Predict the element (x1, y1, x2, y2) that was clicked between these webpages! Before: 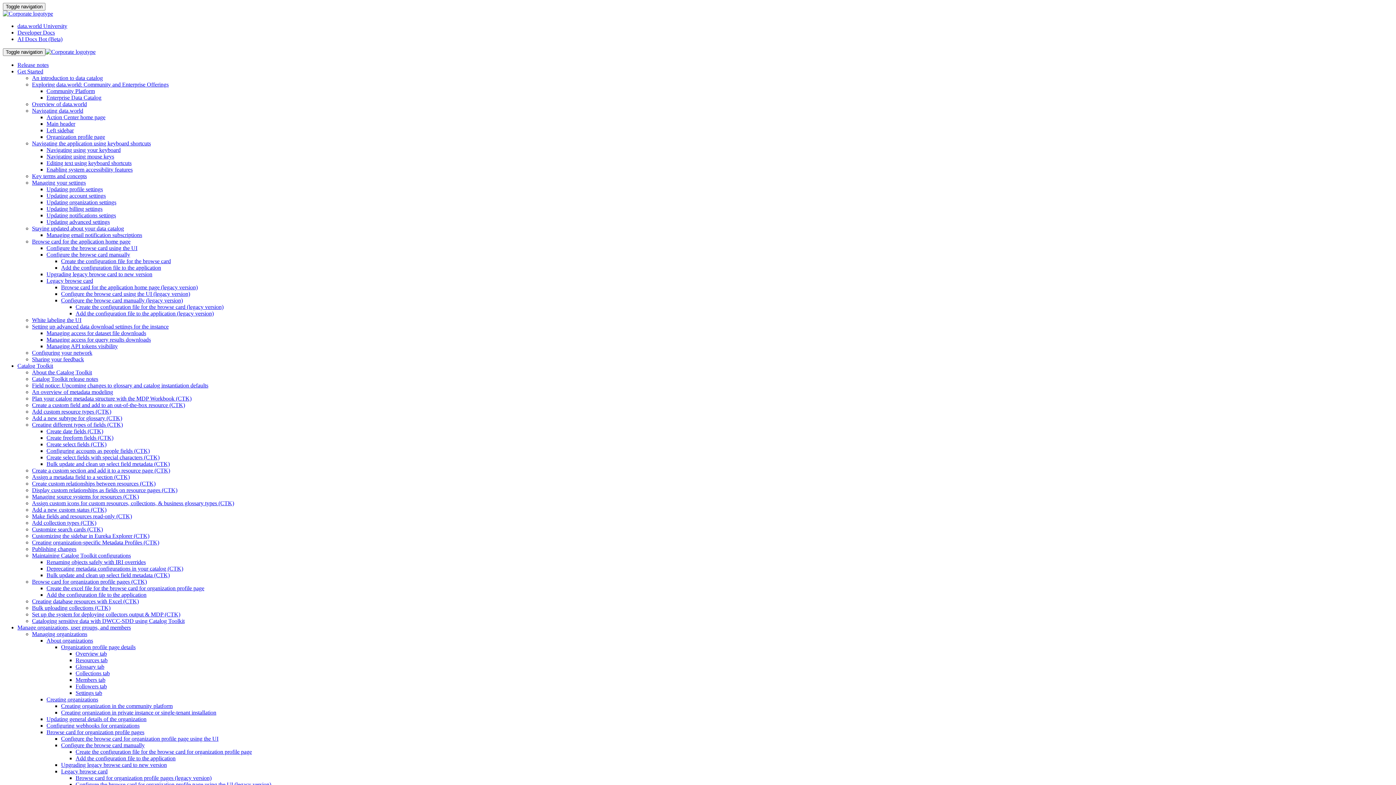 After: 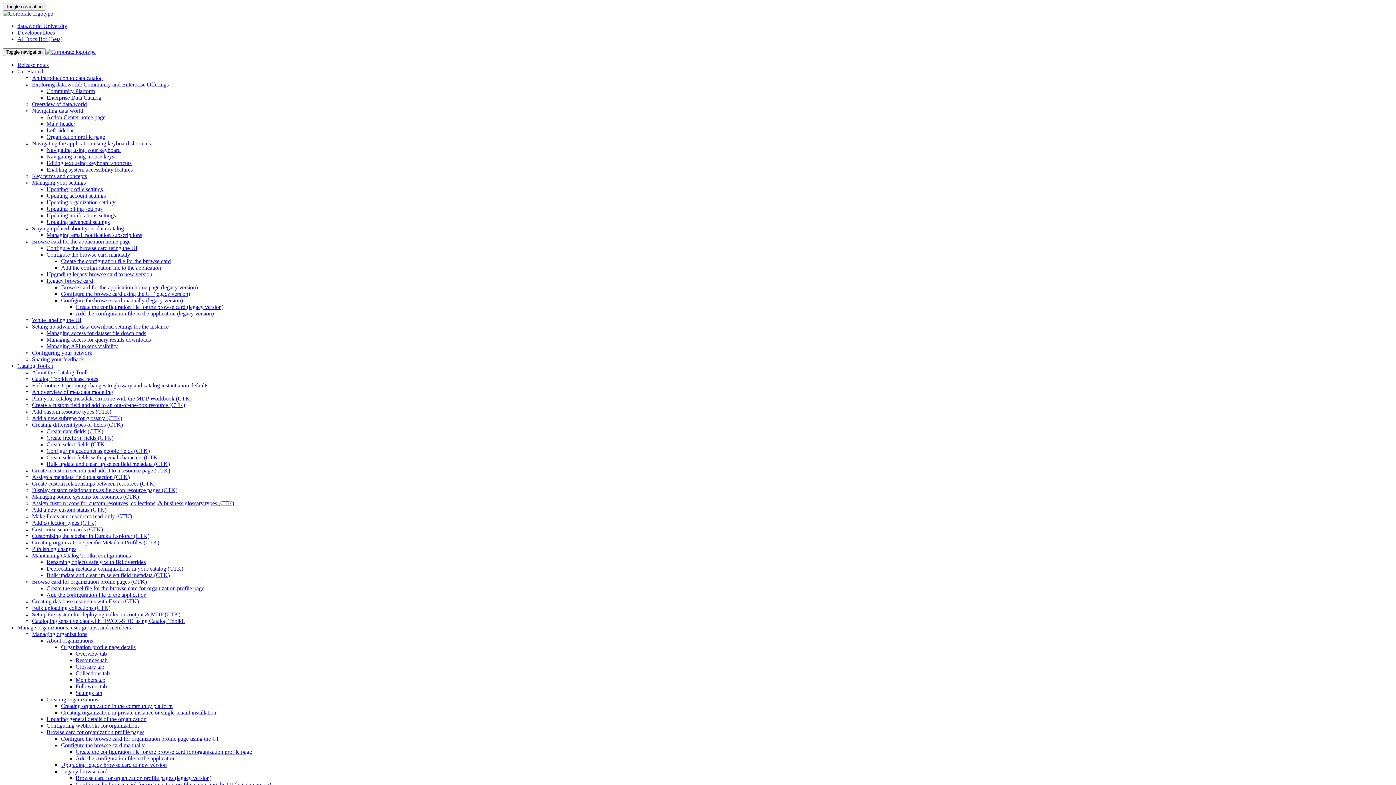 Action: label: Get Started bbox: (17, 68, 43, 74)